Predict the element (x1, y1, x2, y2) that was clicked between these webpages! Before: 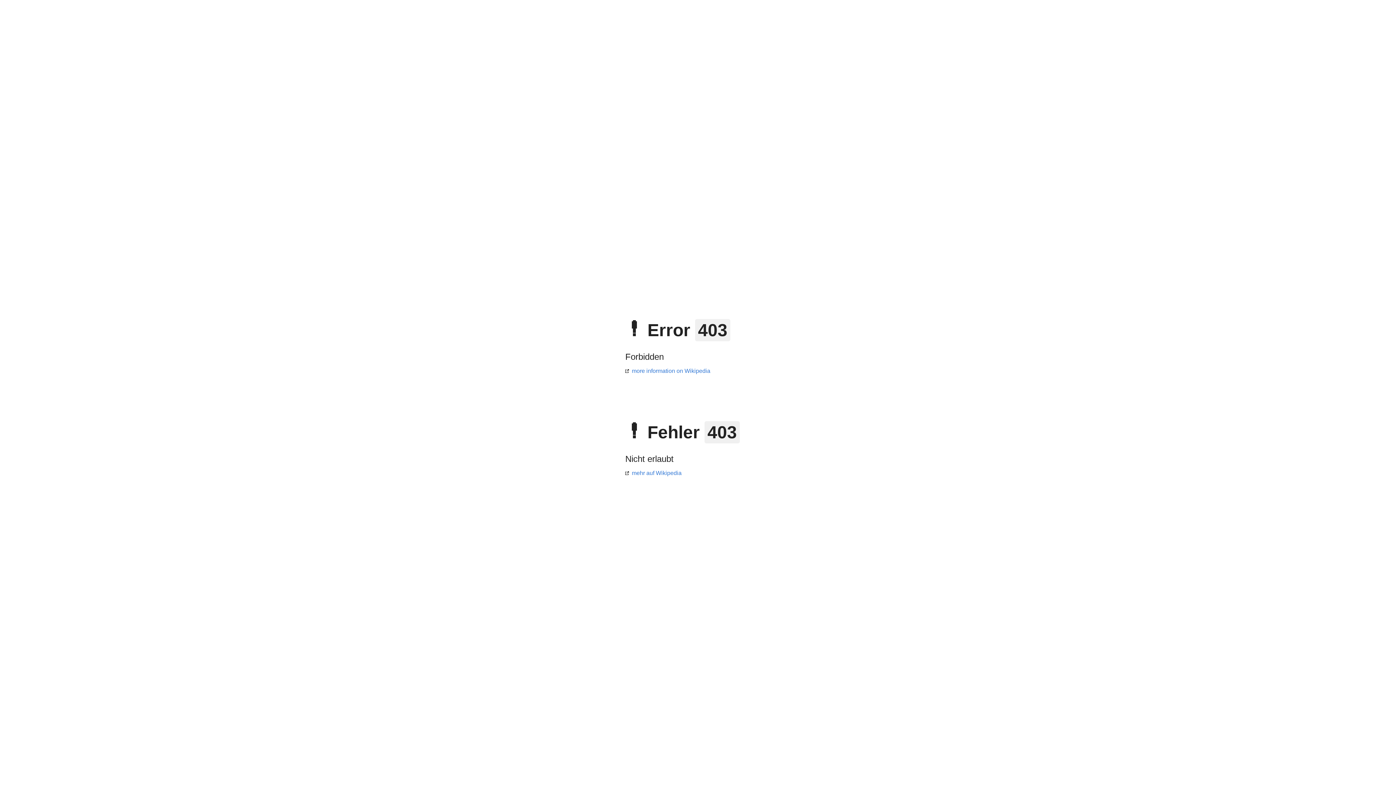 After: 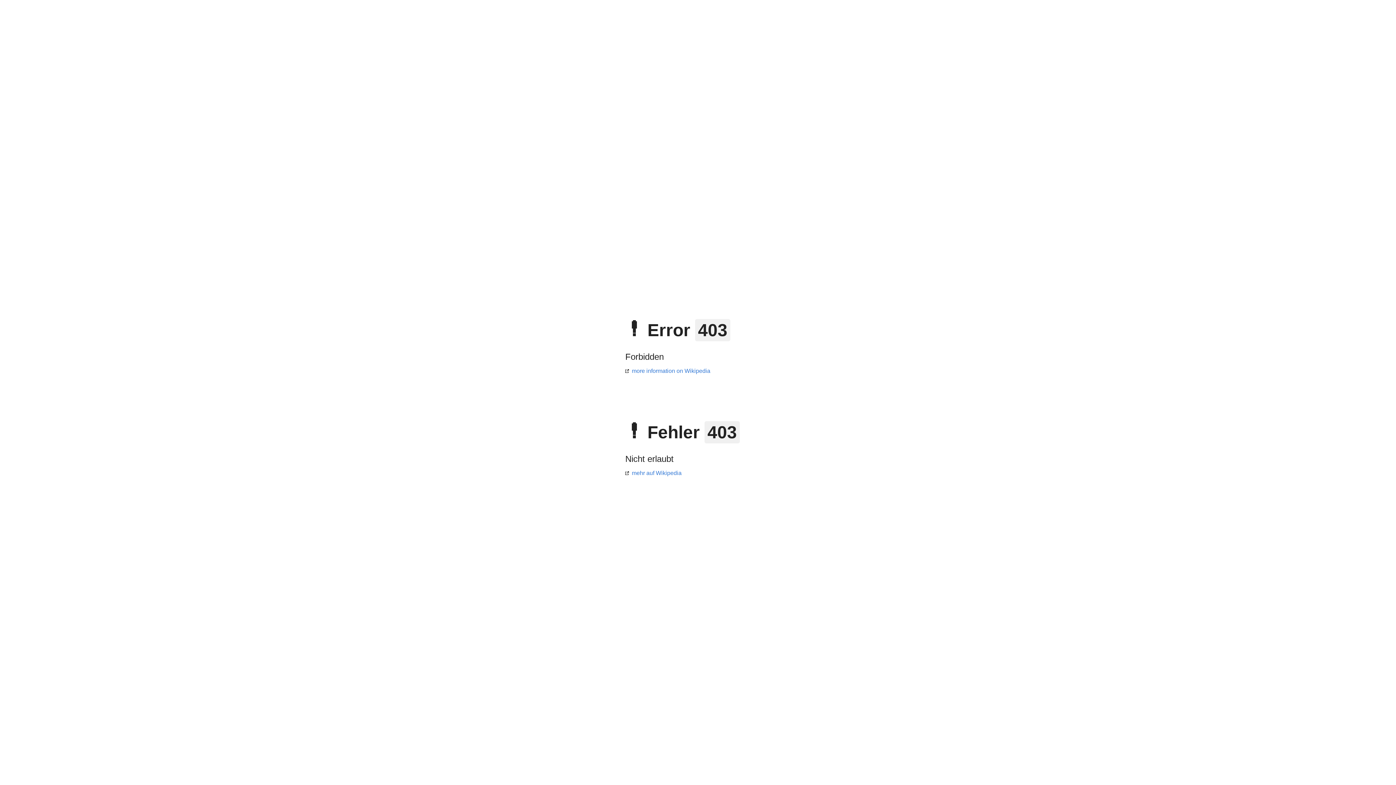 Action: bbox: (625, 470, 681, 476) label: mehr auf Wikipedia